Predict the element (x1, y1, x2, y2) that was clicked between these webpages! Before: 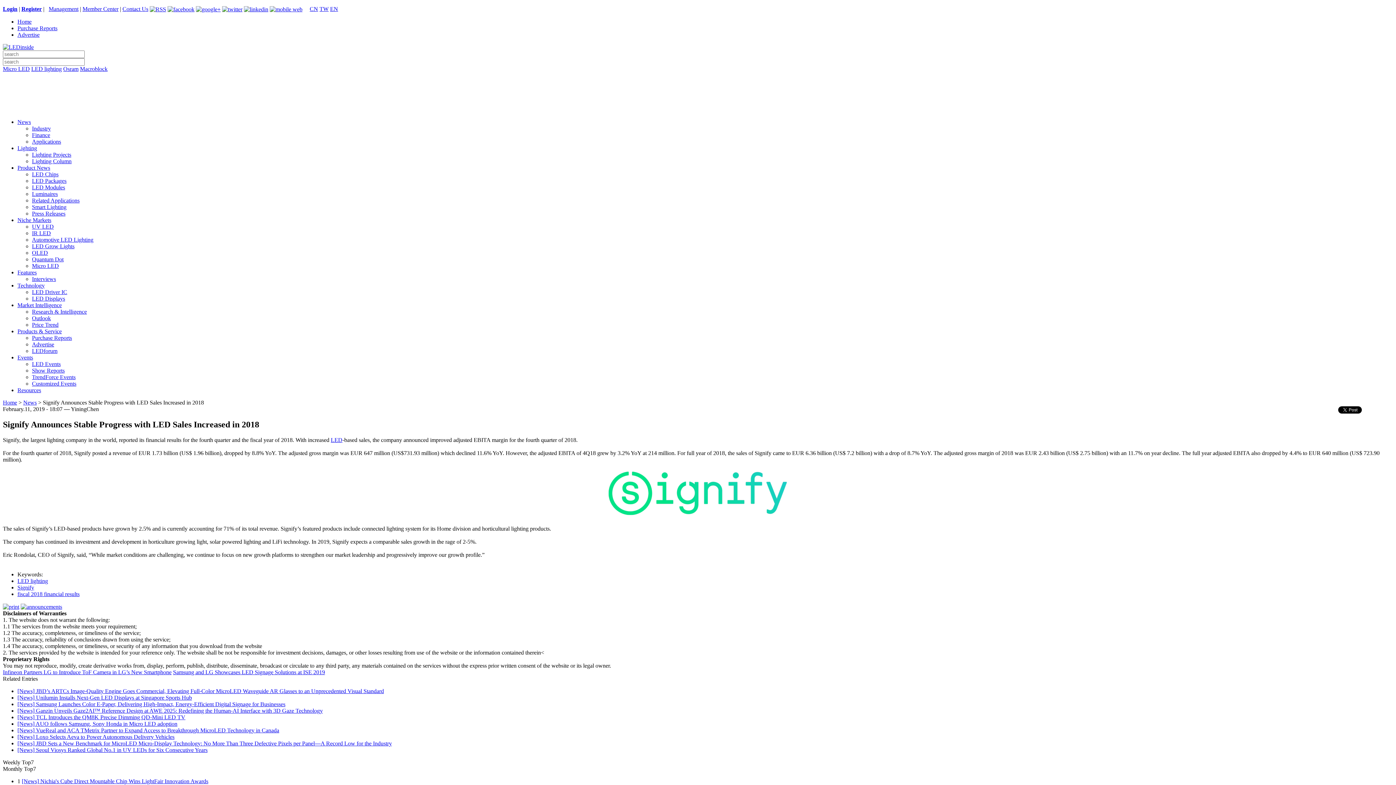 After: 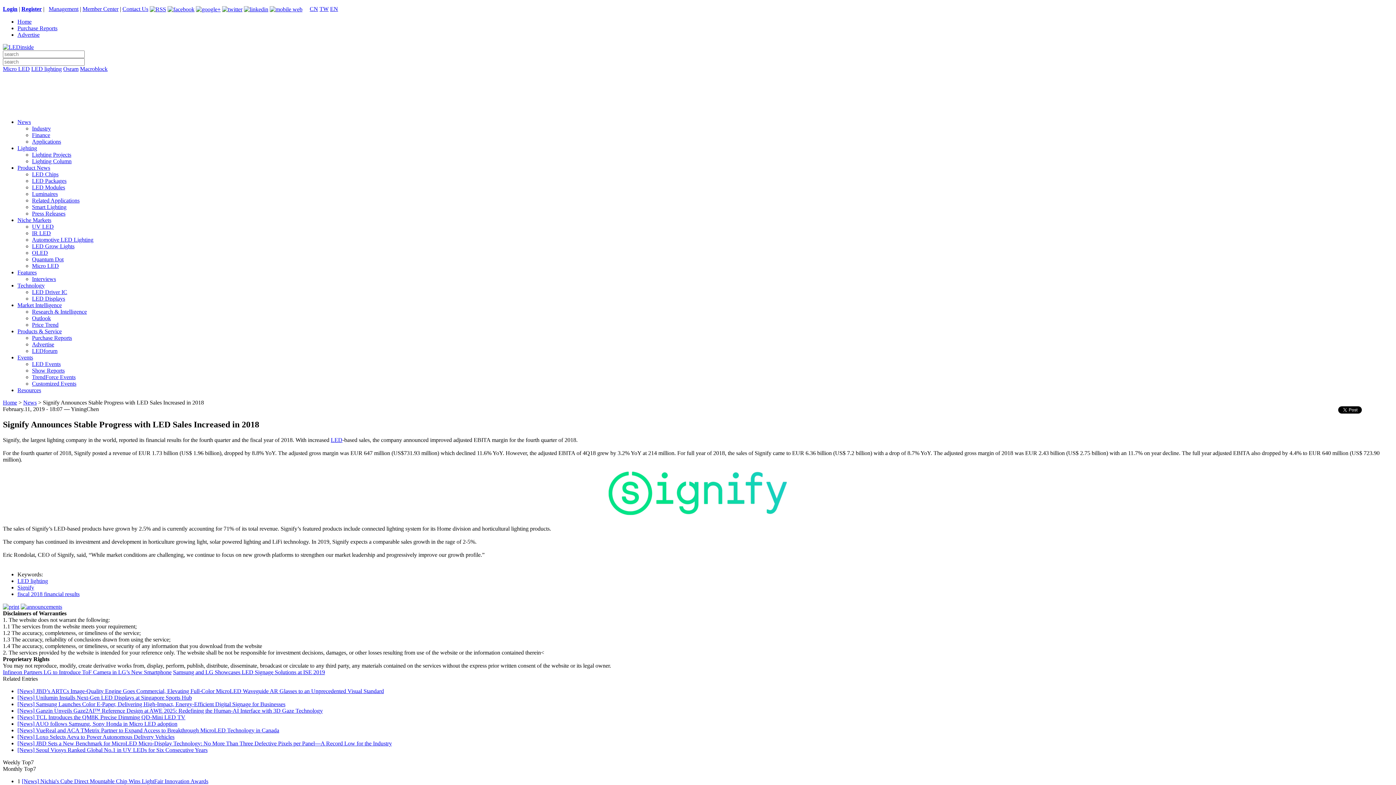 Action: bbox: (32, 374, 75, 380) label: TrendForce Events